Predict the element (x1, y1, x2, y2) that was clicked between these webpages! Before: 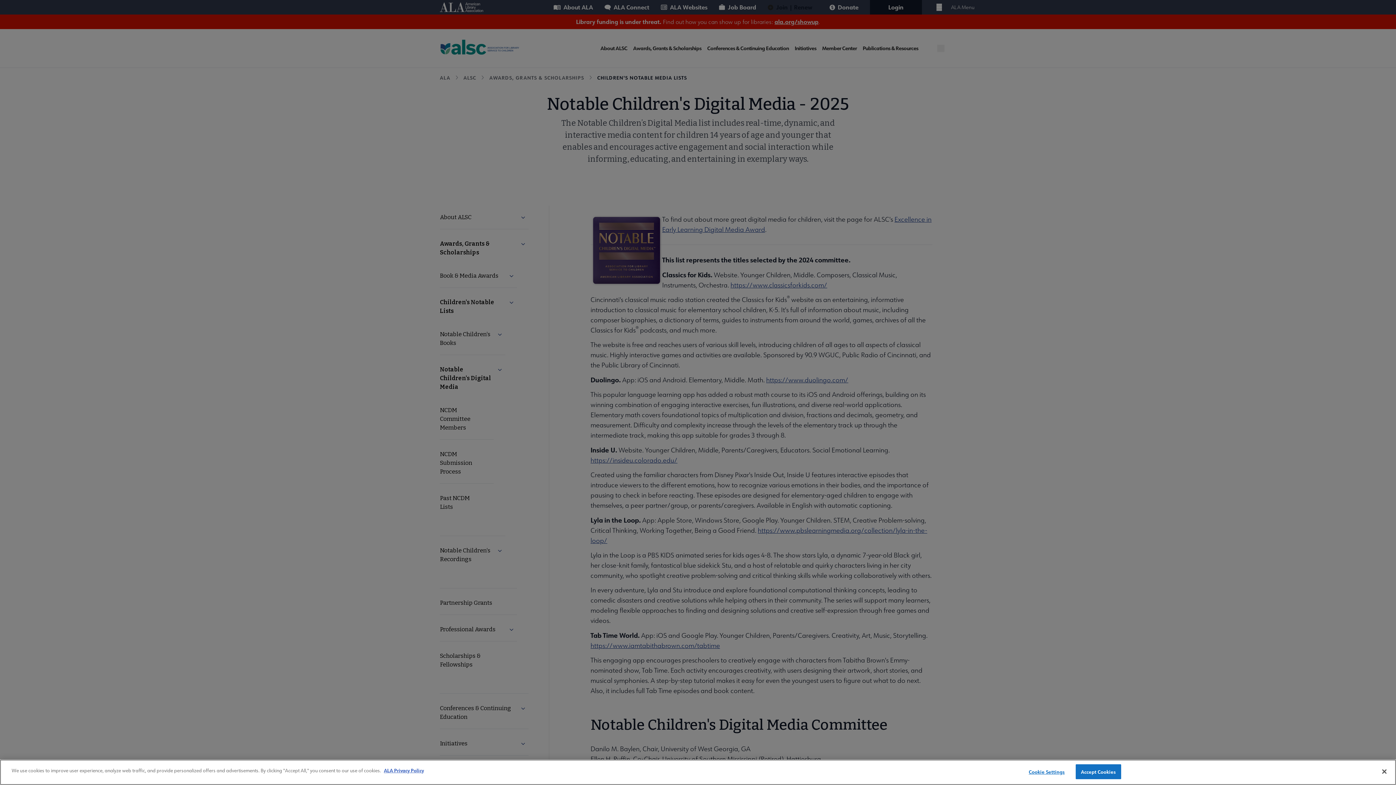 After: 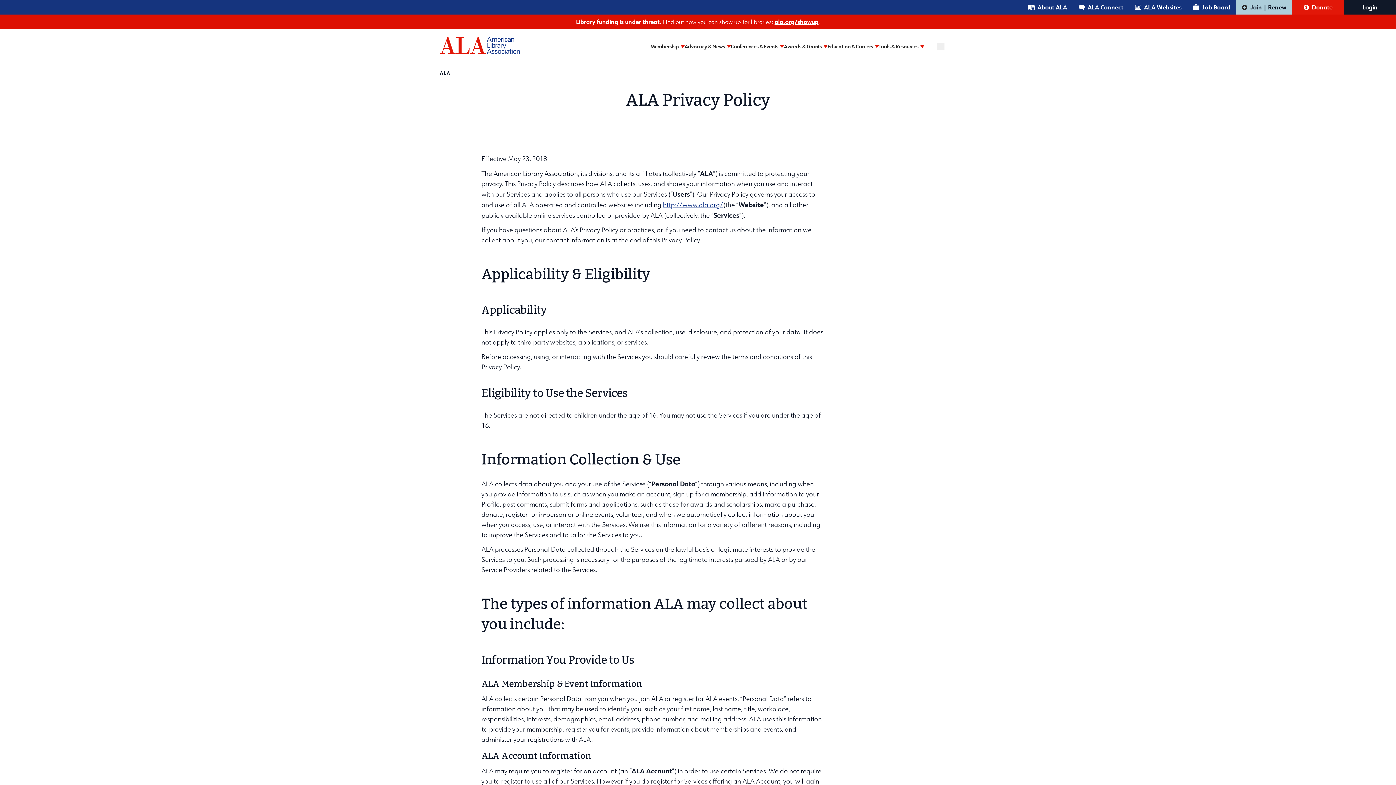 Action: label: ALA Privacy Policy bbox: (384, 767, 424, 773)